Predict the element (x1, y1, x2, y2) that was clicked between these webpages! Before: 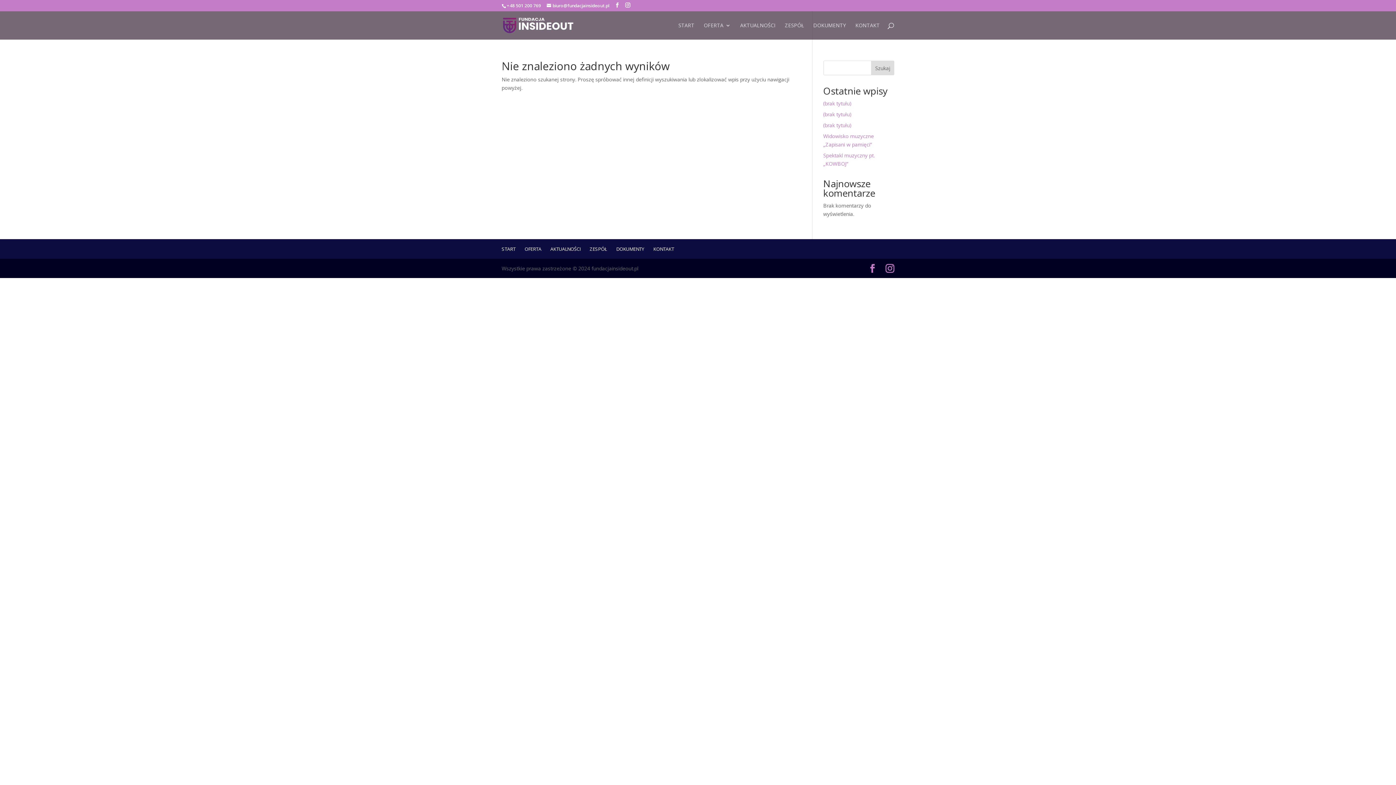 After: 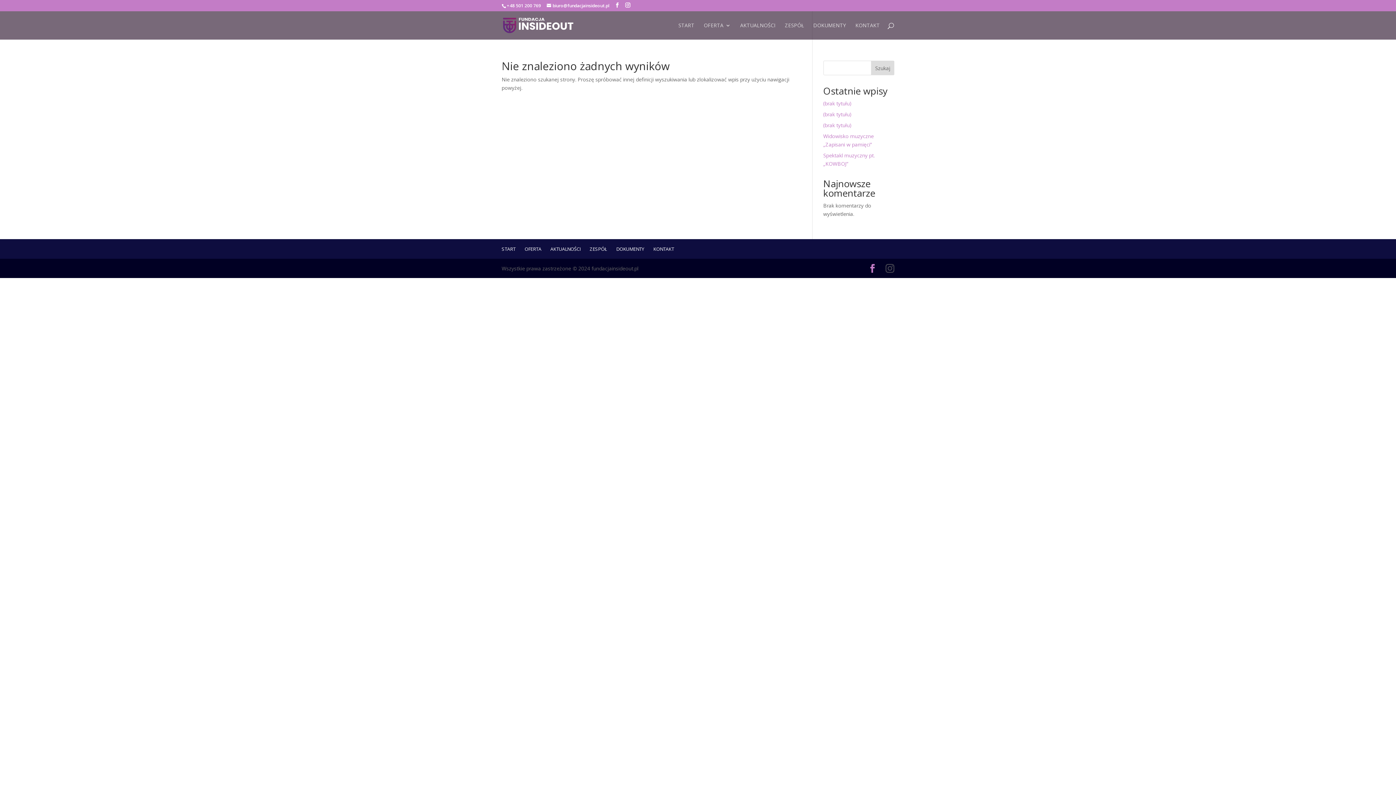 Action: bbox: (885, 264, 894, 273)